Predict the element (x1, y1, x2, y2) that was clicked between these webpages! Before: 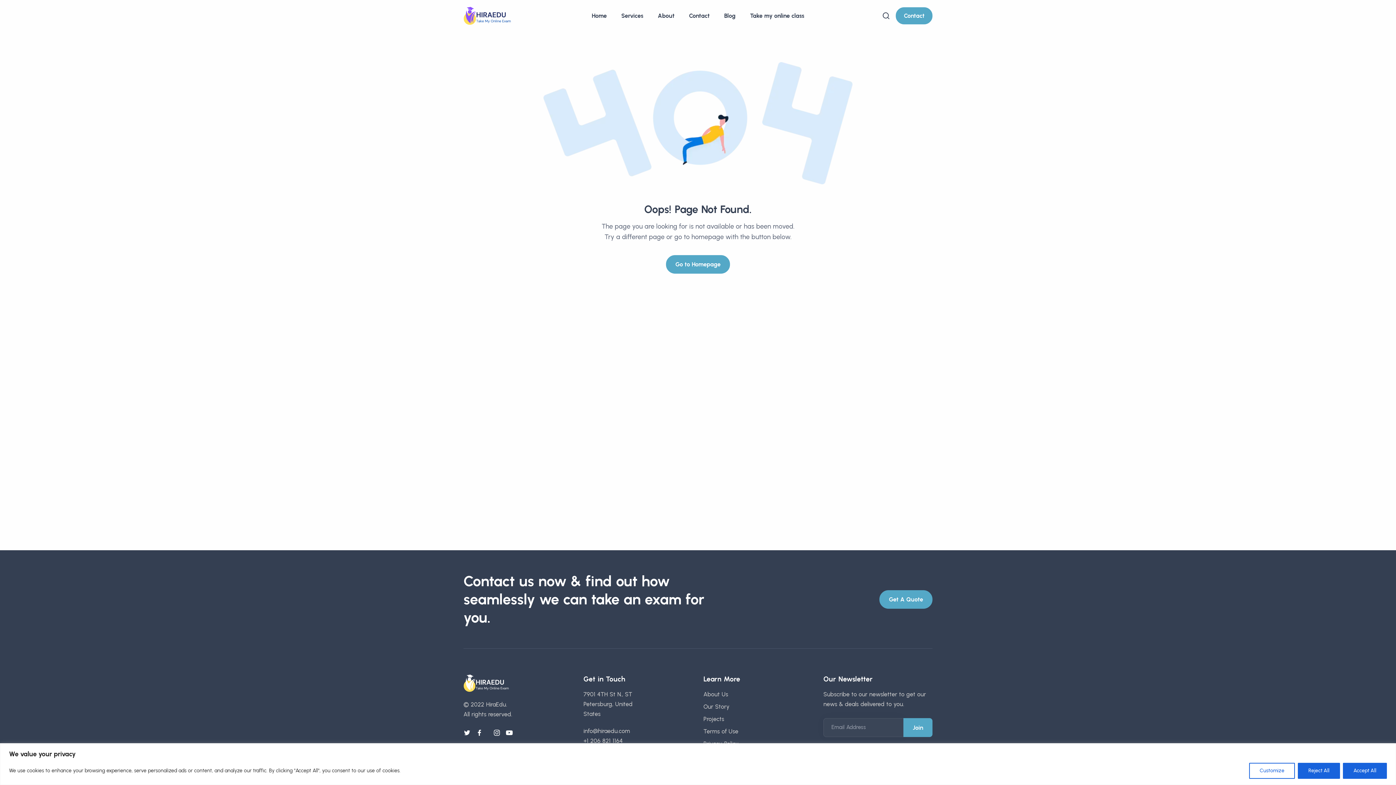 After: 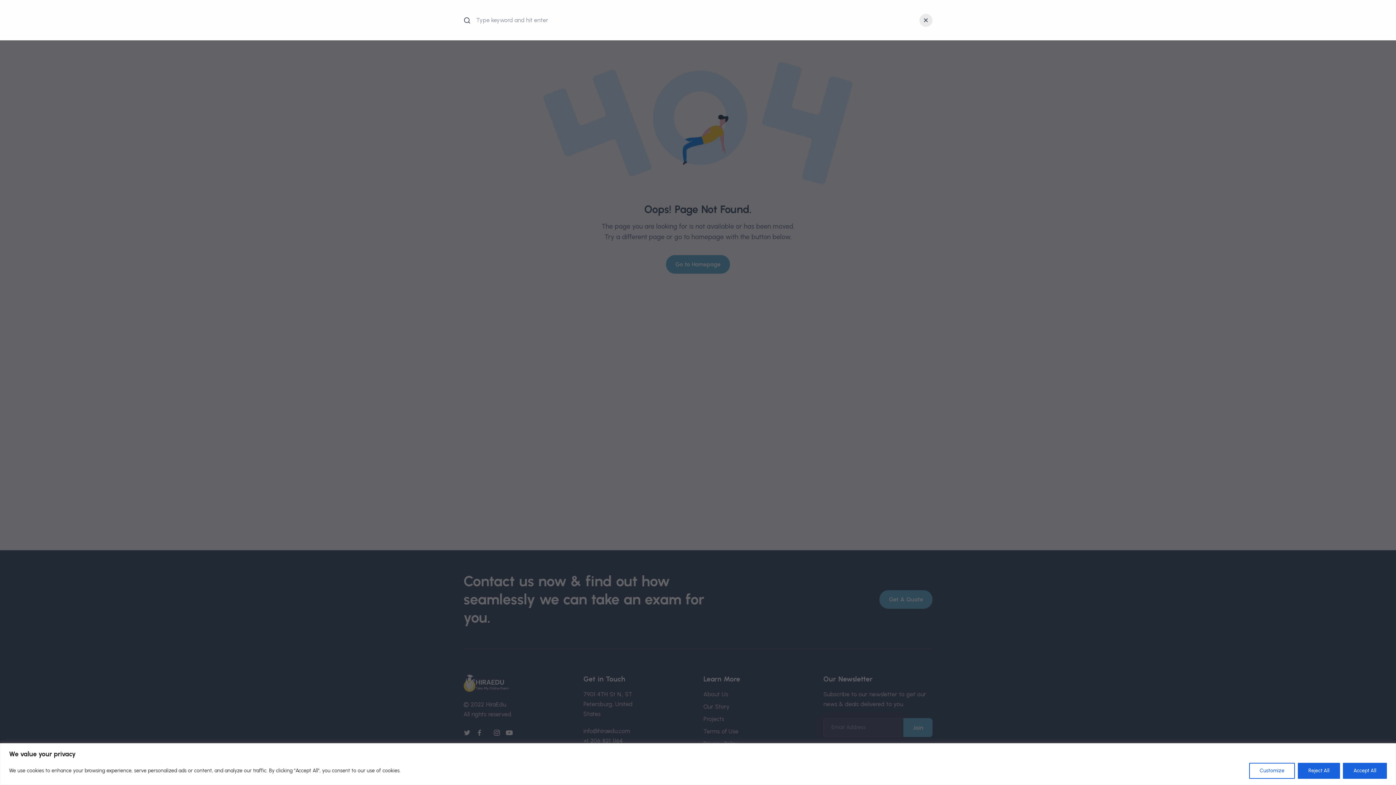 Action: bbox: (882, 9, 890, 22)